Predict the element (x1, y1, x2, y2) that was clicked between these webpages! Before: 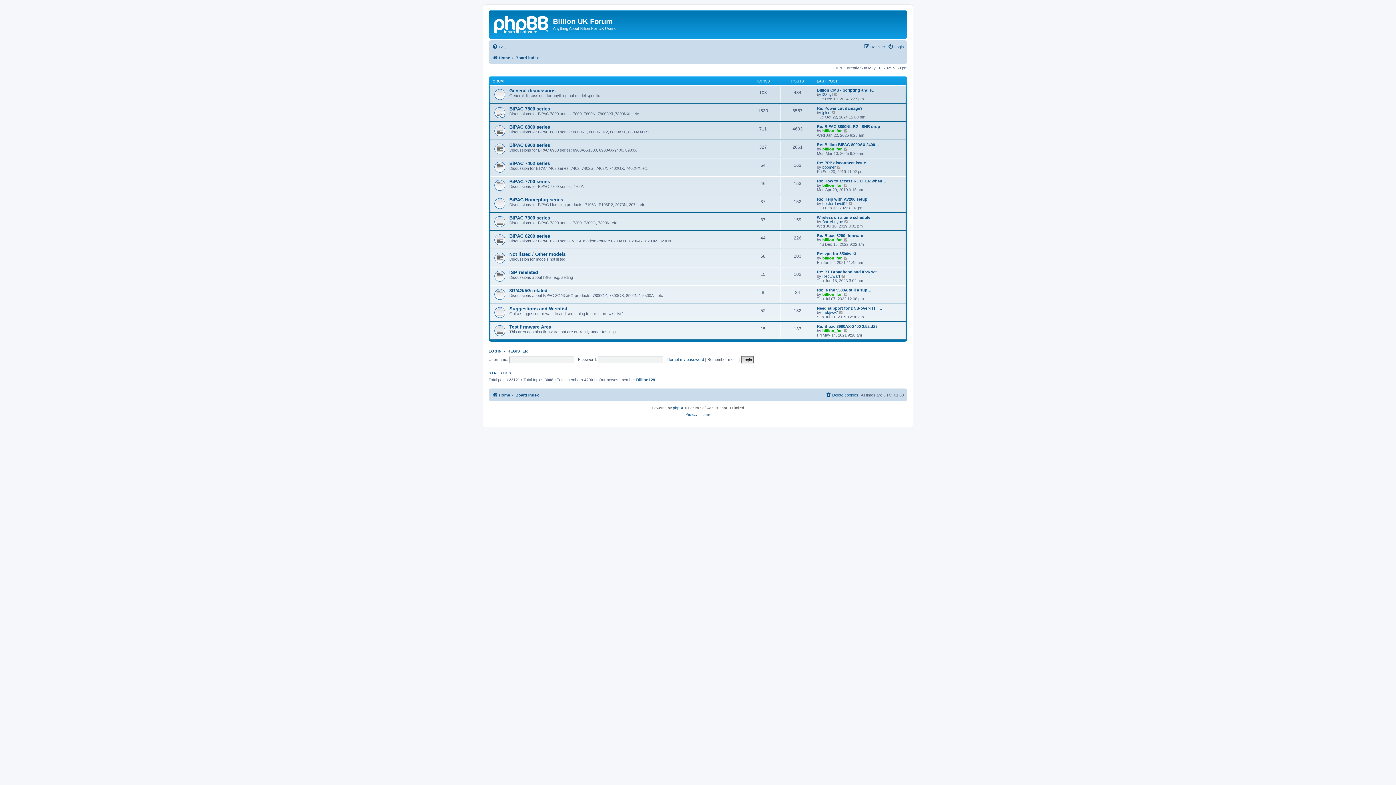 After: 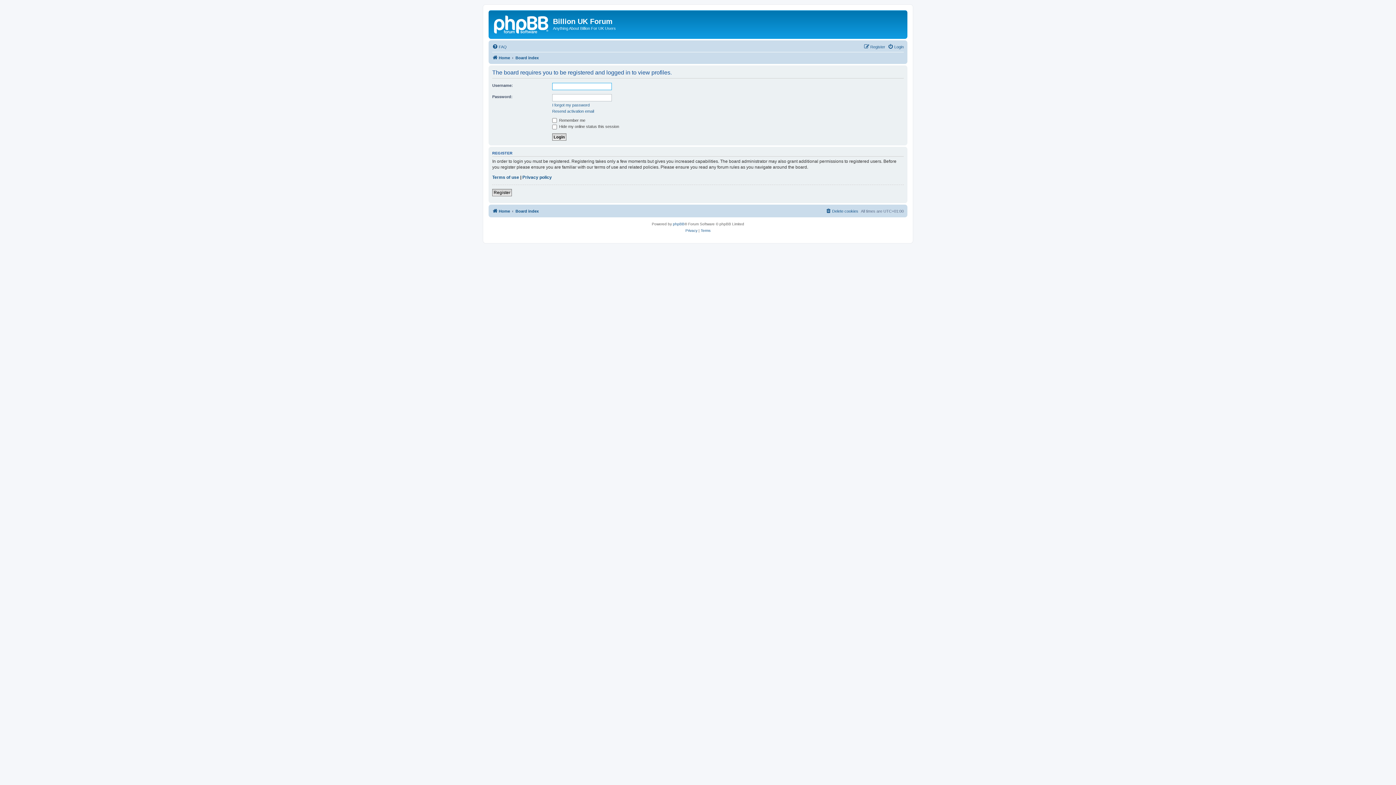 Action: bbox: (822, 183, 842, 187) label: billion_fan